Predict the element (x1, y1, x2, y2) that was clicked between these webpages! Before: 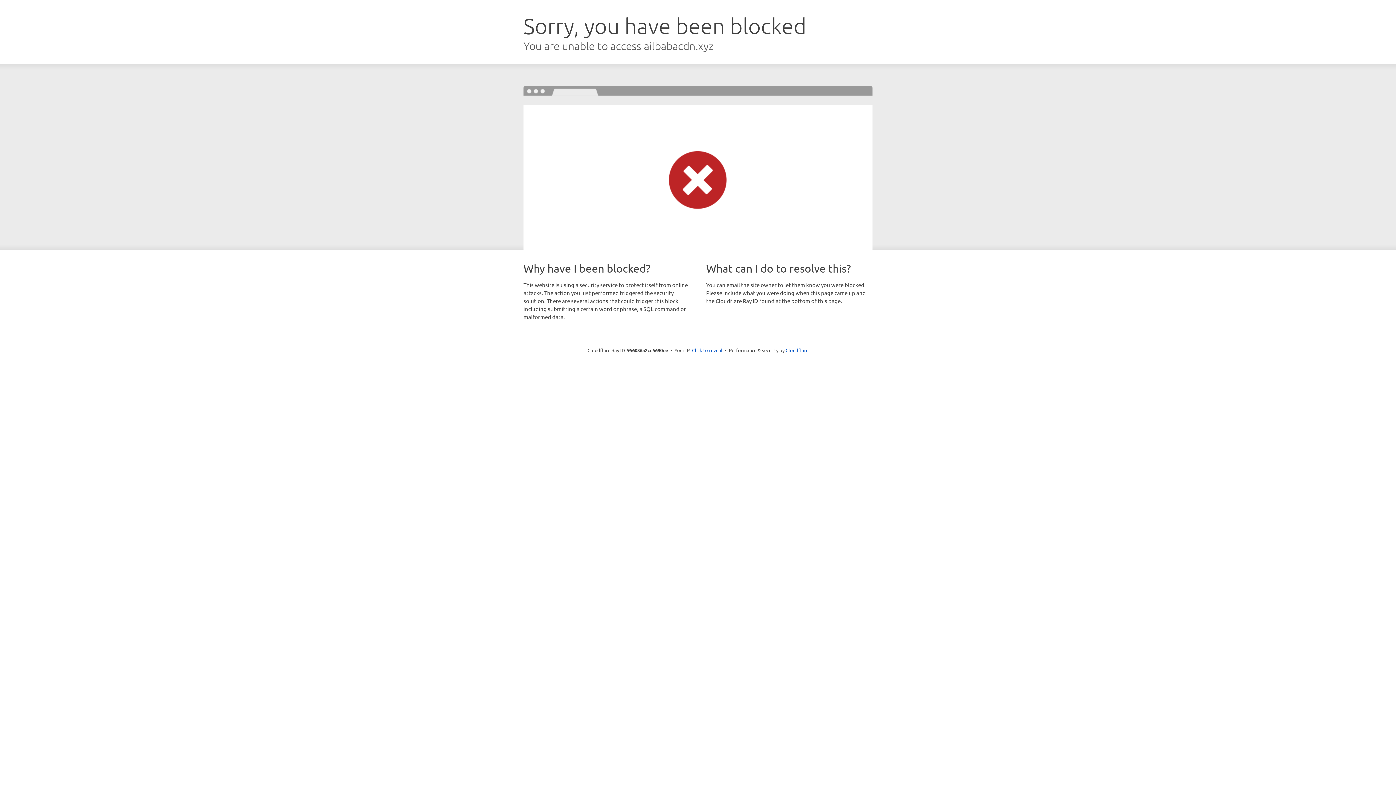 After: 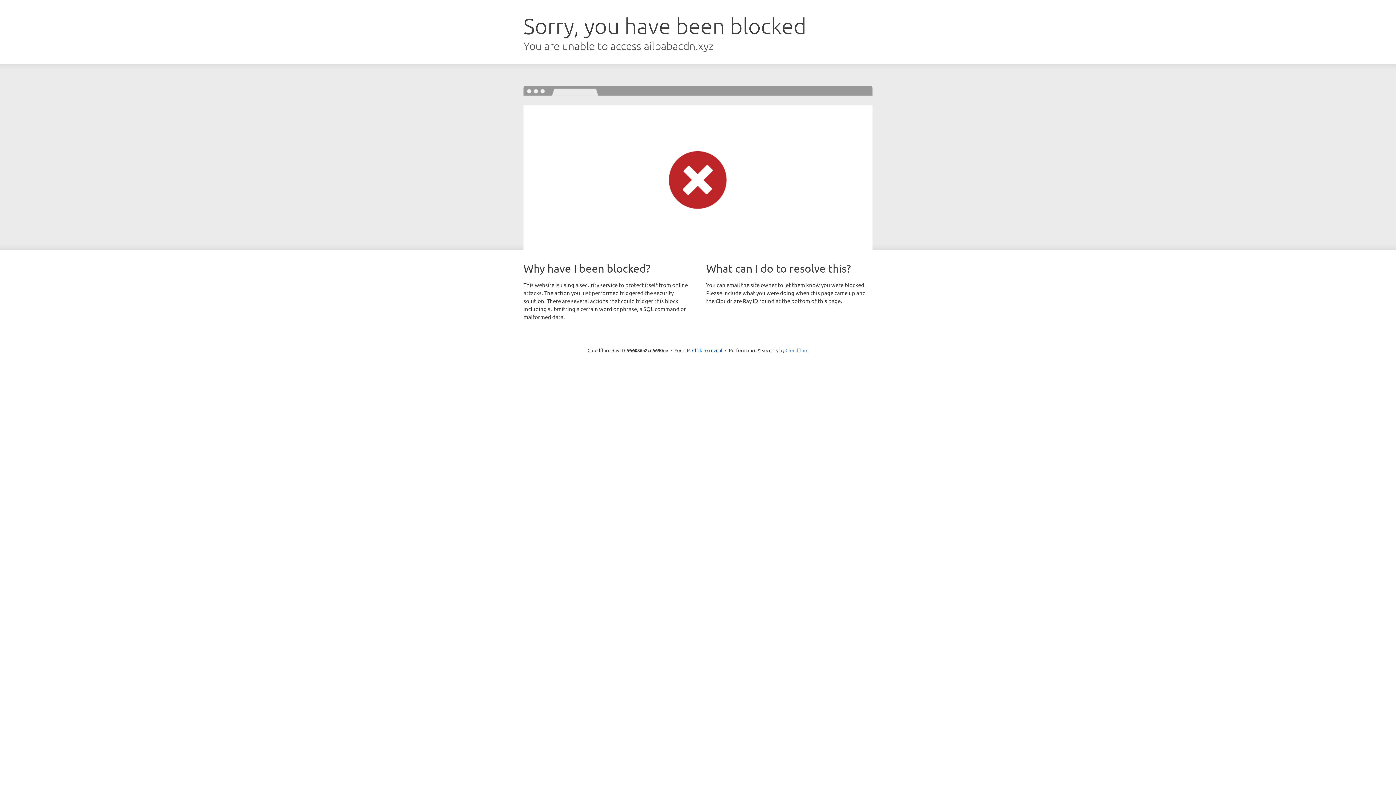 Action: bbox: (785, 347, 808, 353) label: Cloudflare